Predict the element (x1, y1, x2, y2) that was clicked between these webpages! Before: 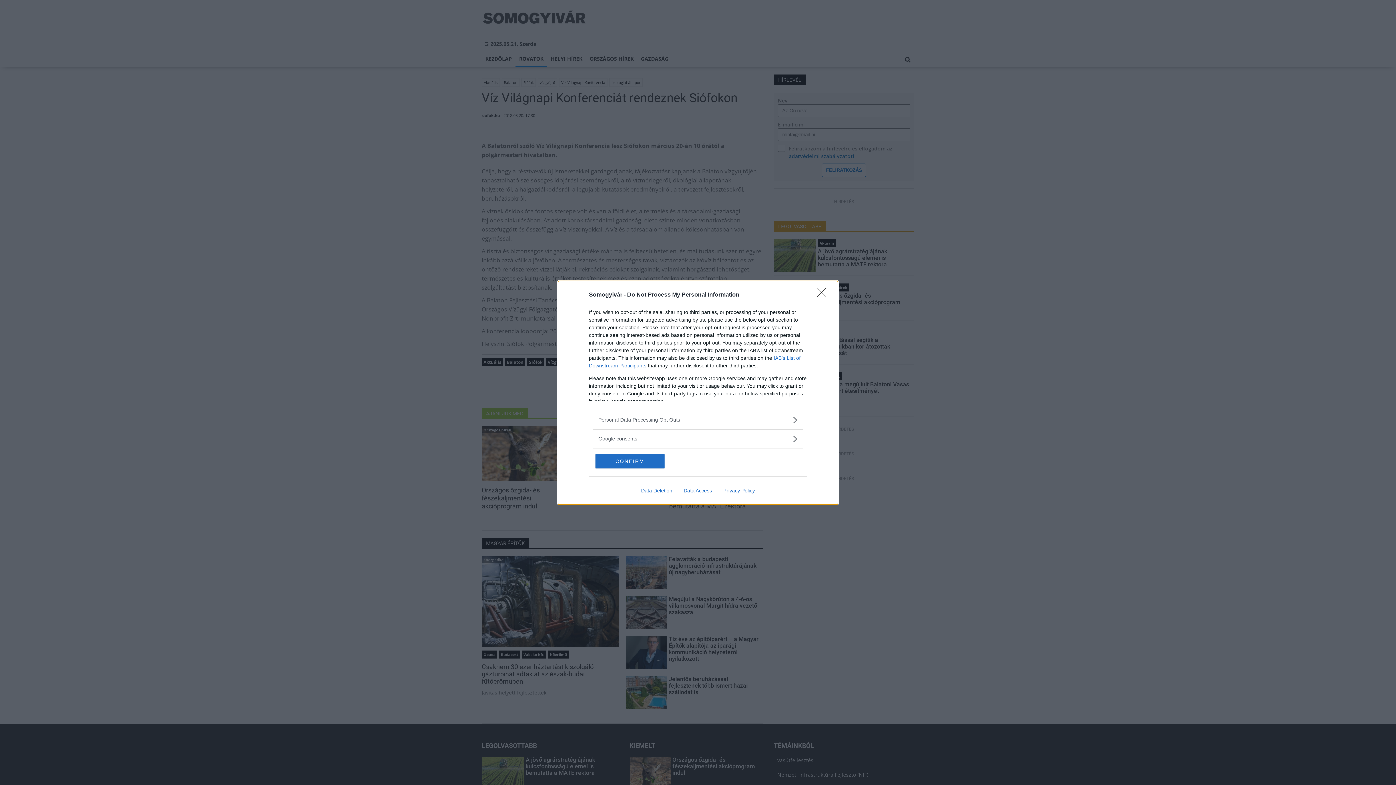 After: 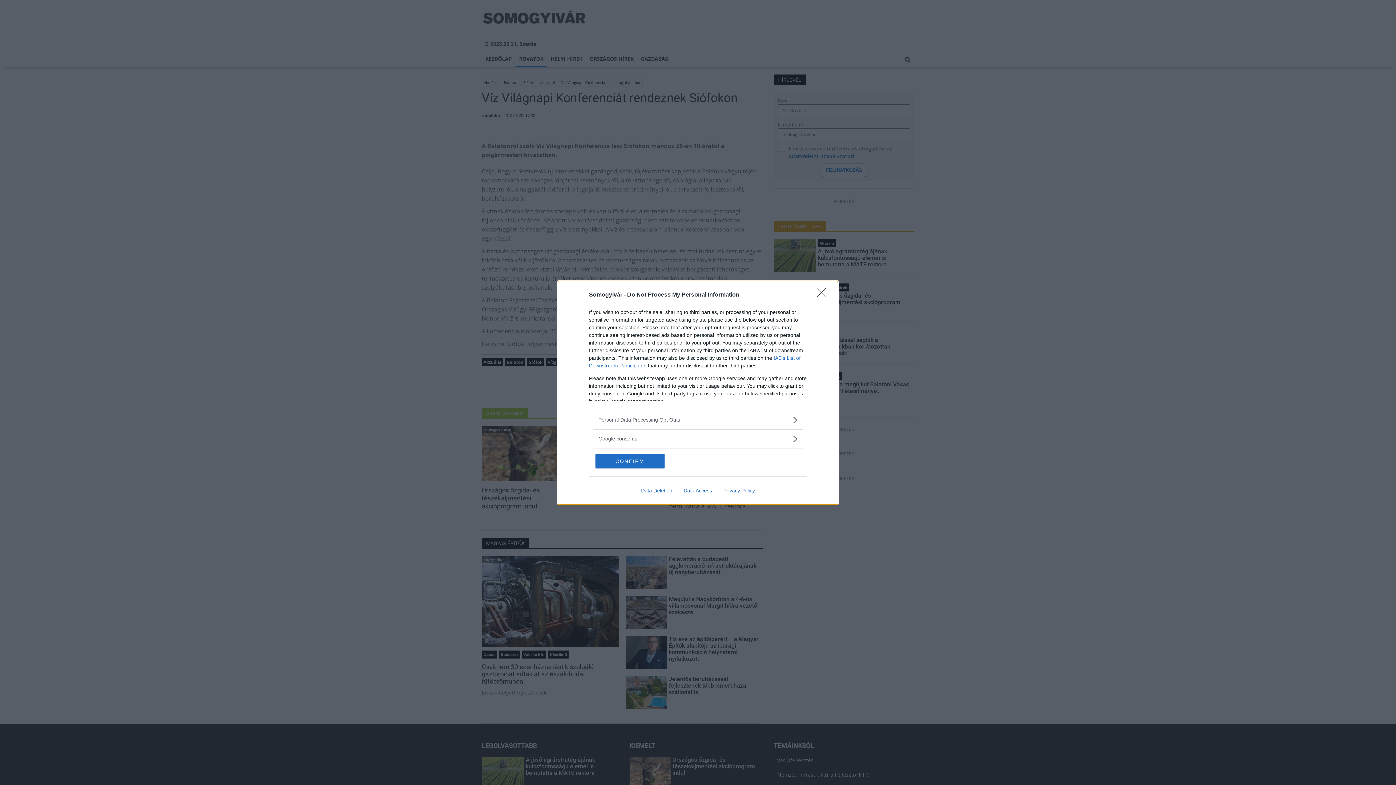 Action: label: Data Deletion bbox: (635, 487, 678, 493)